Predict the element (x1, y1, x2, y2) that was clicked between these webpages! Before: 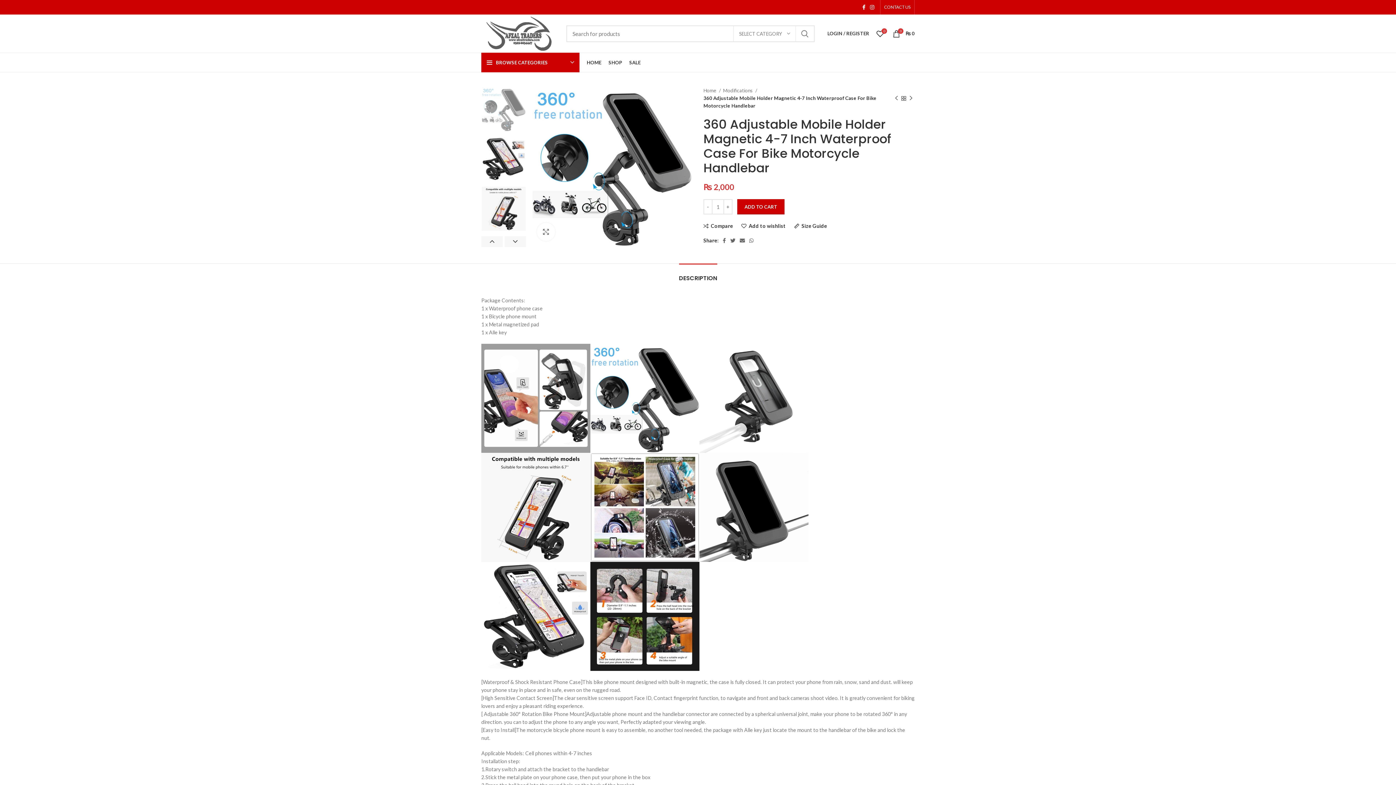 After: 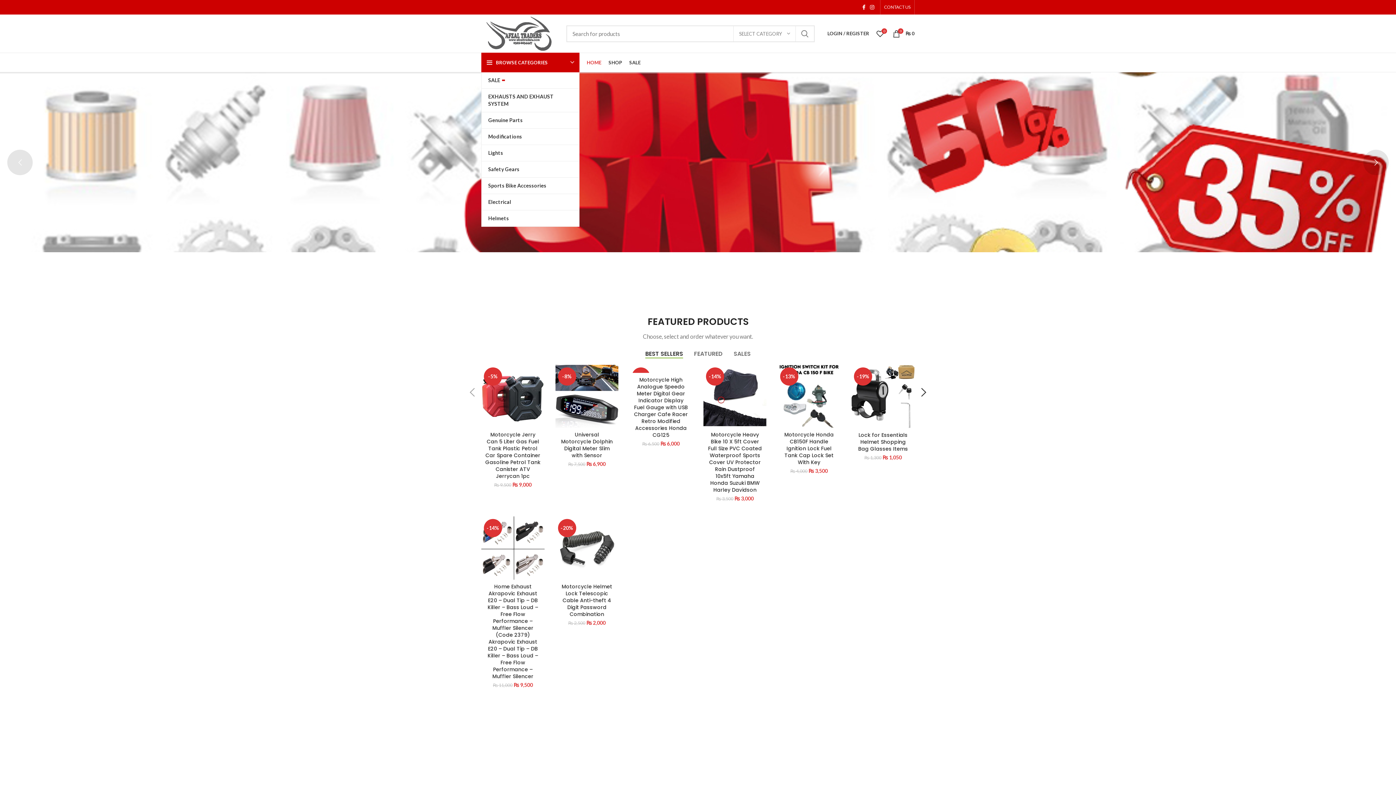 Action: bbox: (481, 29, 559, 36)